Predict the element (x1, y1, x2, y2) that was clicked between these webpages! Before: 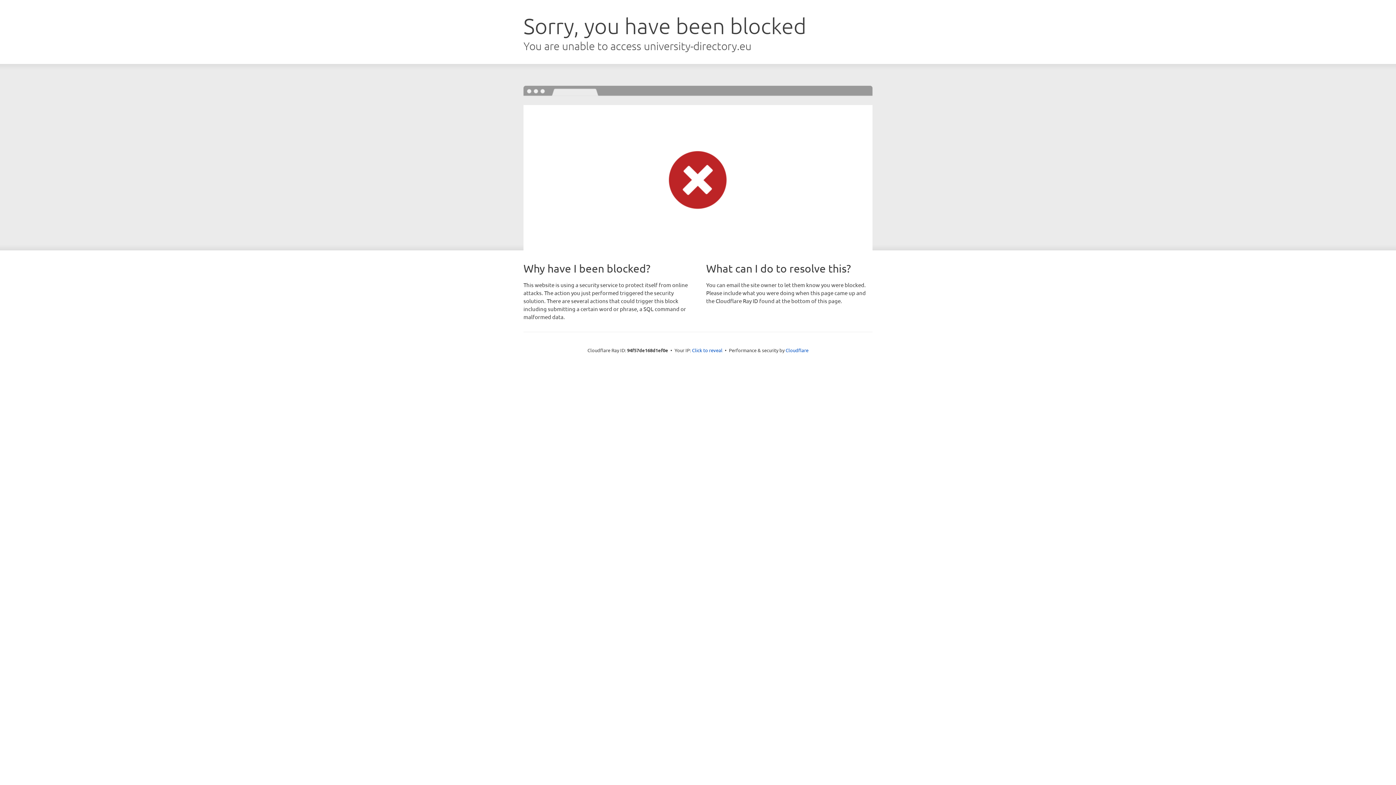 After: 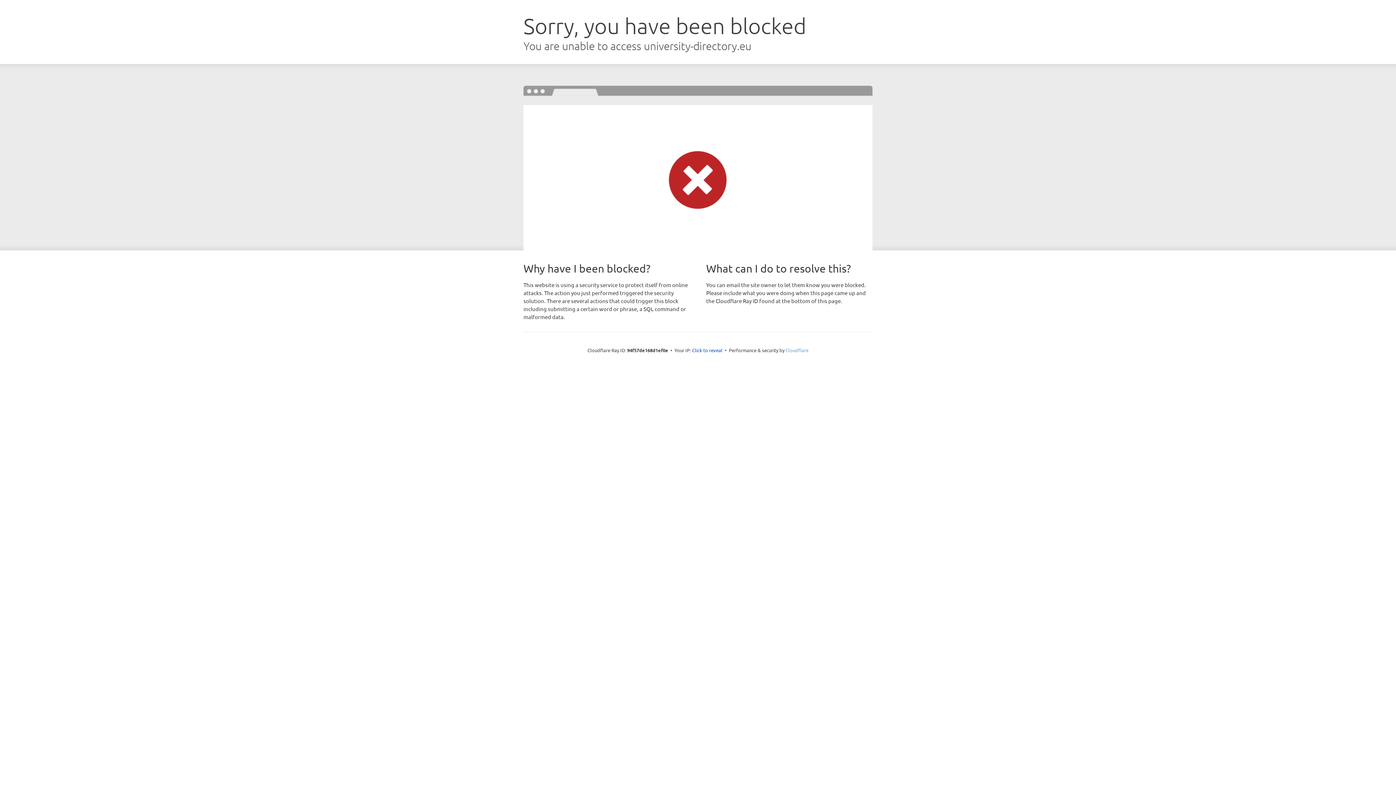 Action: bbox: (785, 347, 808, 353) label: Cloudflare